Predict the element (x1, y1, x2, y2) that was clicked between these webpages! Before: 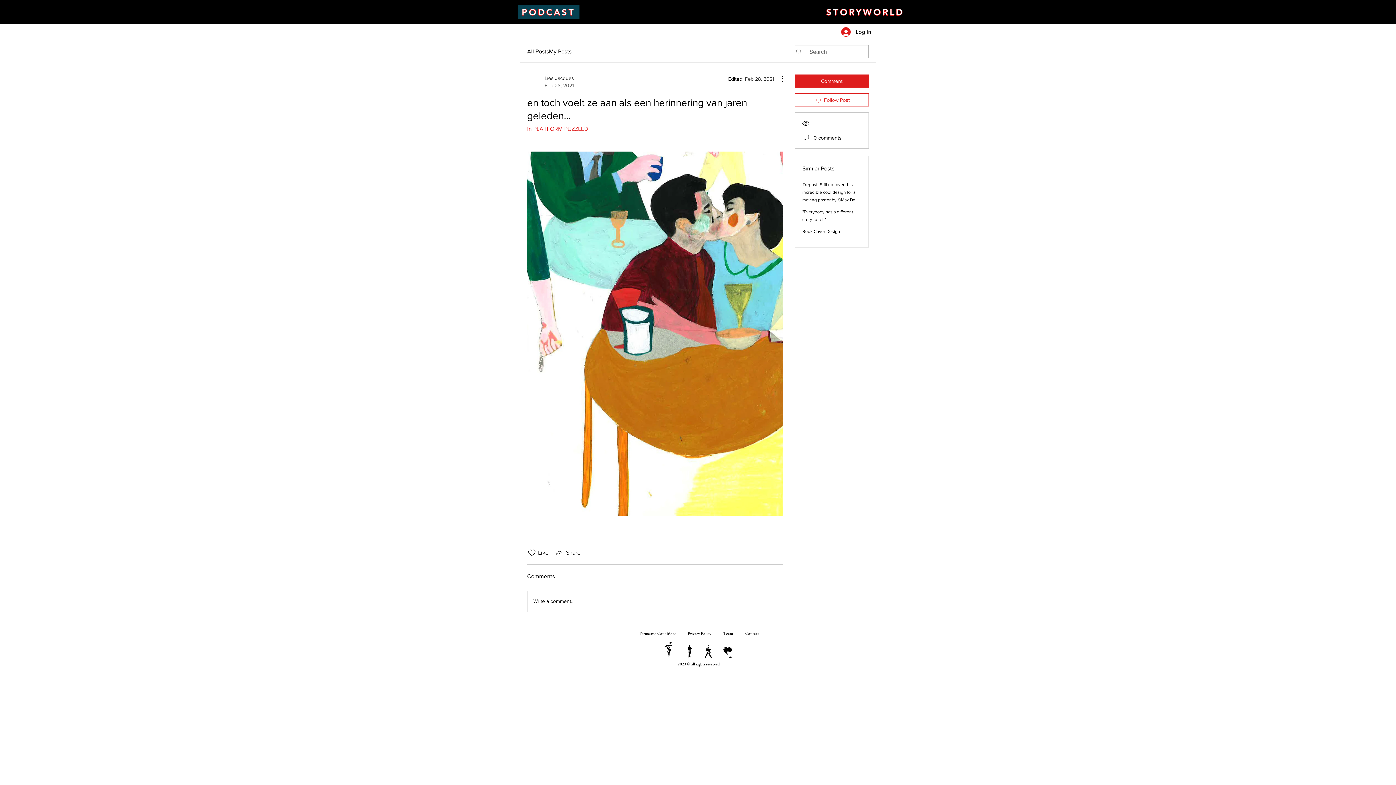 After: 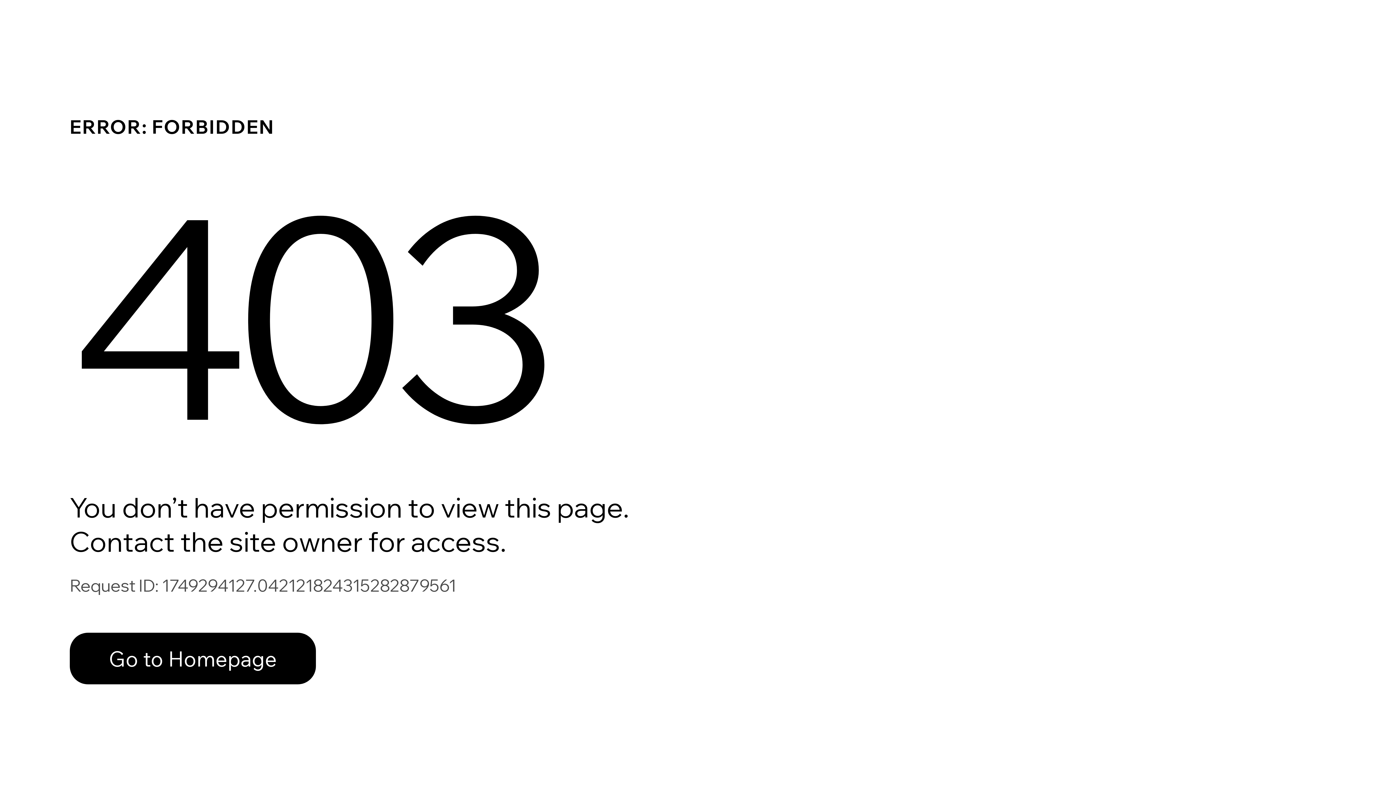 Action: bbox: (527, 74, 574, 89) label: Lies Jacques
Feb 28, 2021